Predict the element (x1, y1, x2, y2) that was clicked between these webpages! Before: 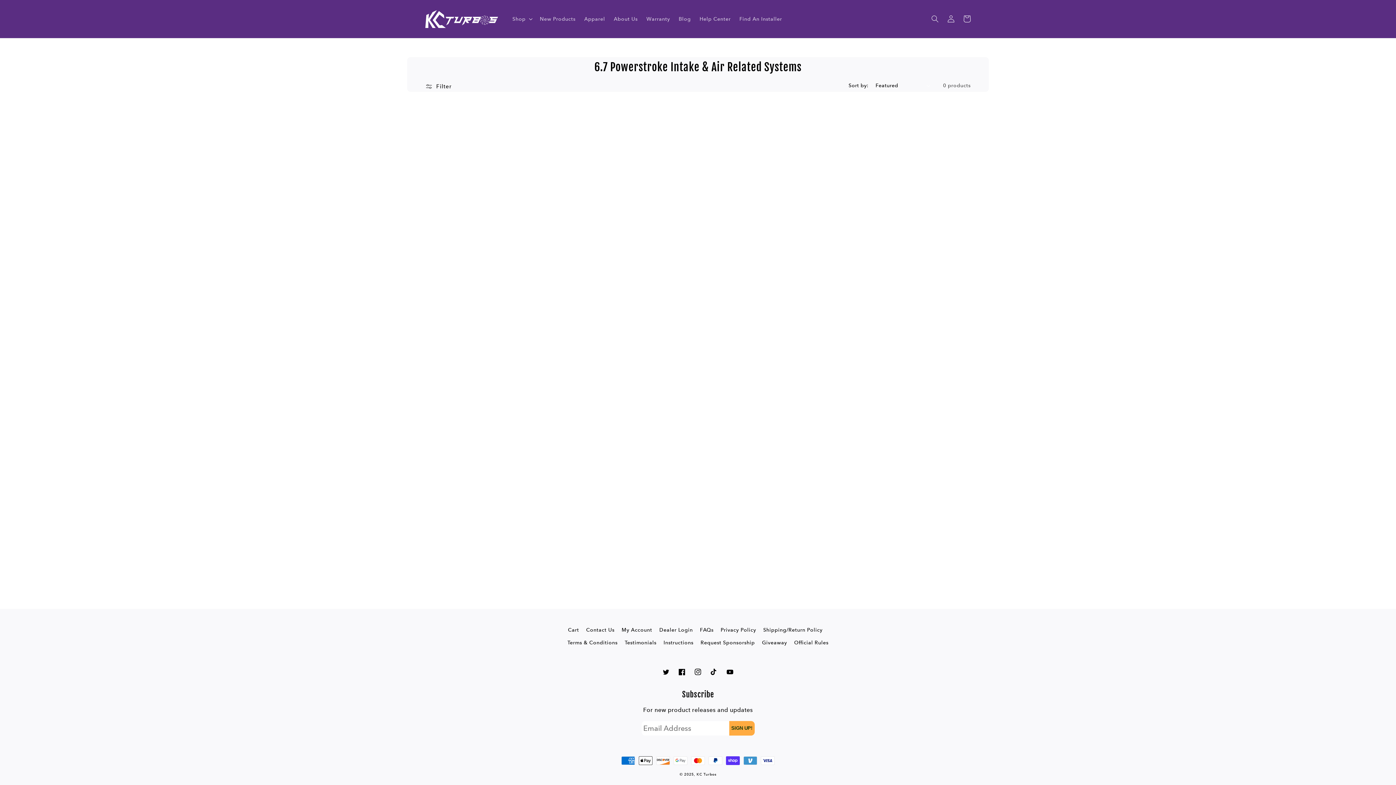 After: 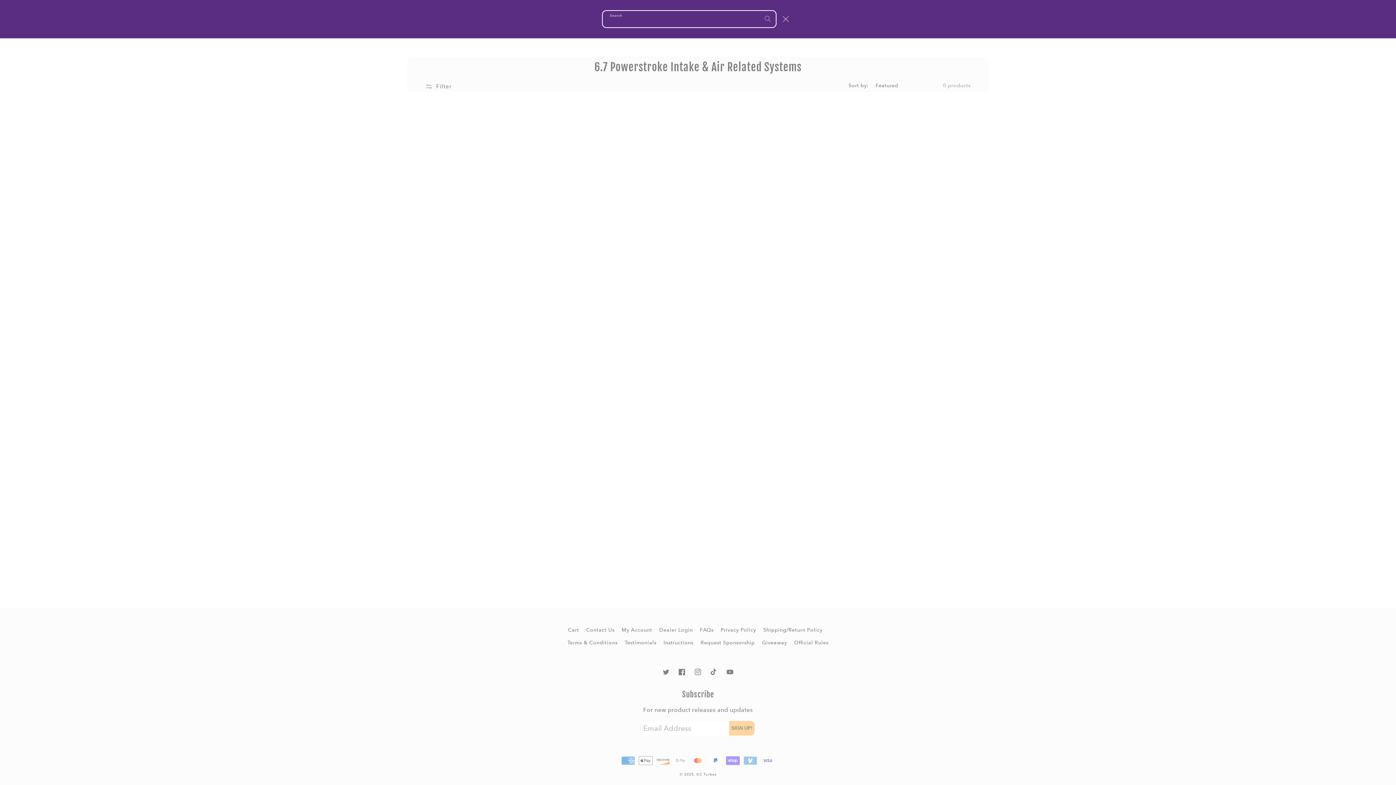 Action: bbox: (927, 10, 943, 26) label: Search